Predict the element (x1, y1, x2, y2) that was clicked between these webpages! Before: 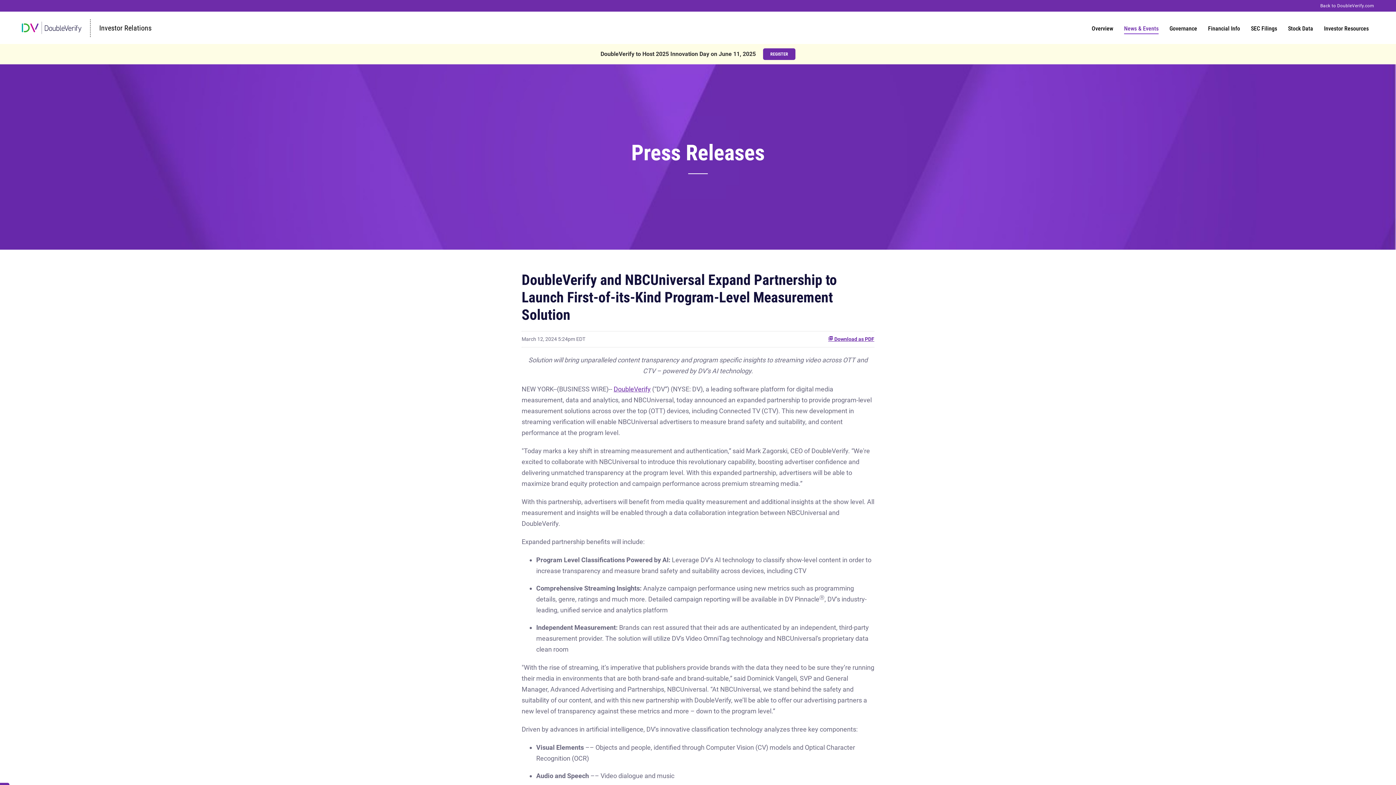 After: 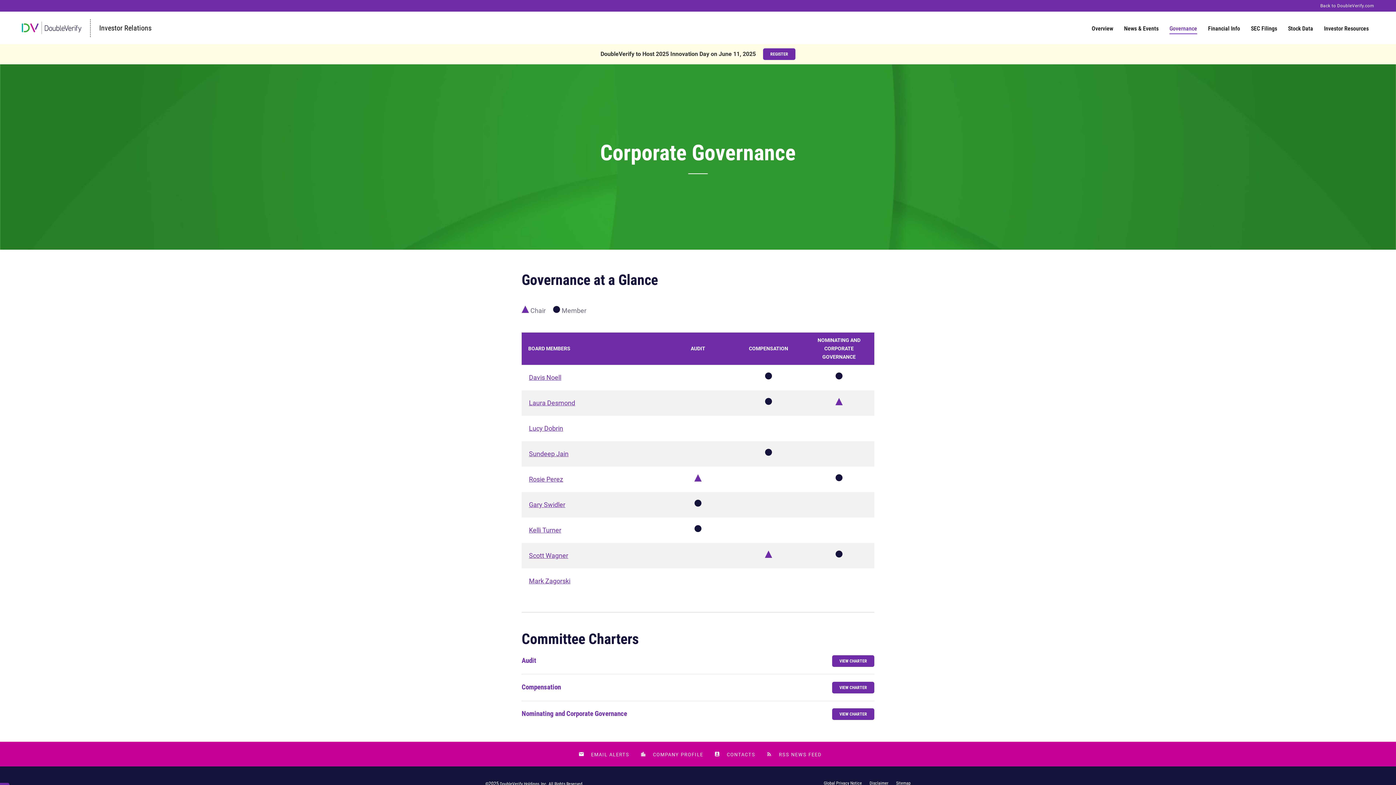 Action: label: Governance bbox: (1164, 24, 1202, 44)